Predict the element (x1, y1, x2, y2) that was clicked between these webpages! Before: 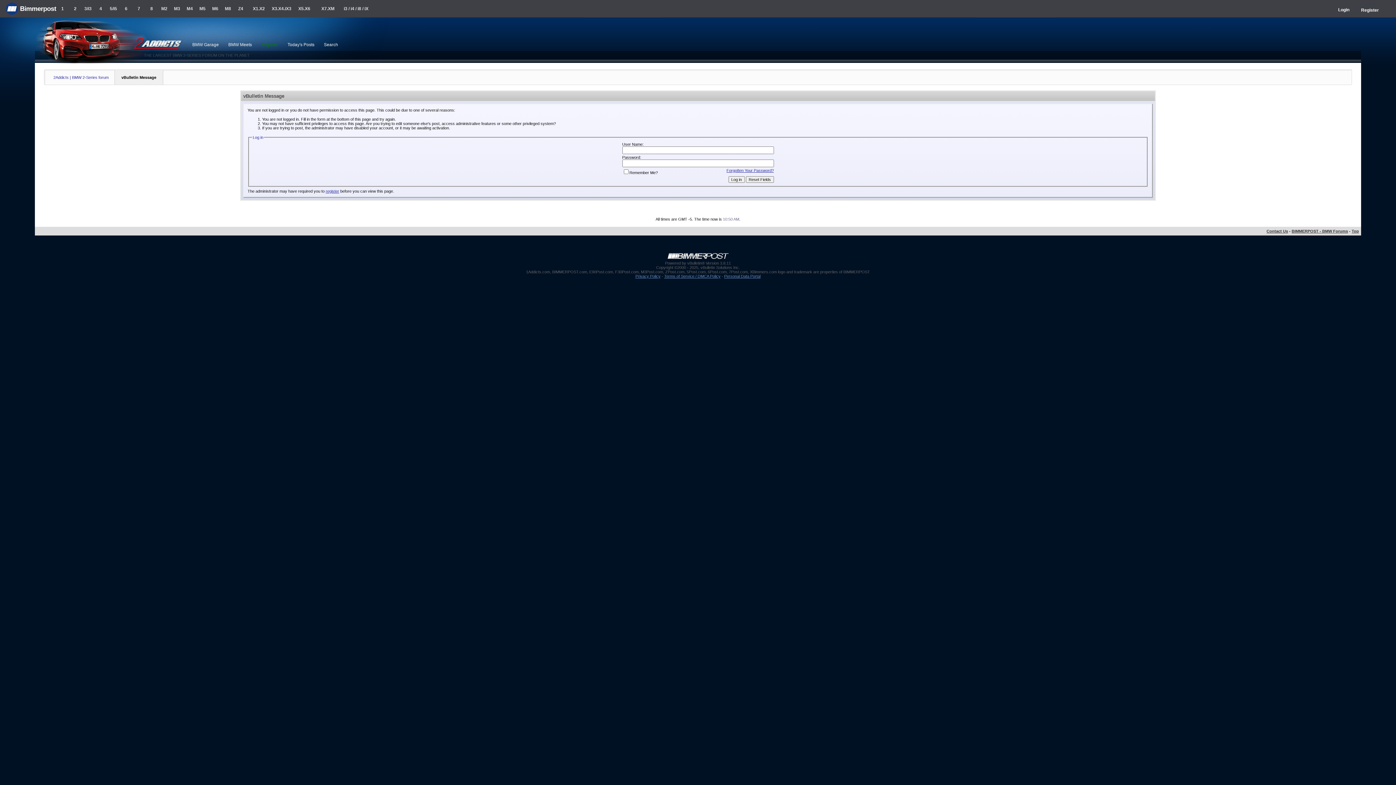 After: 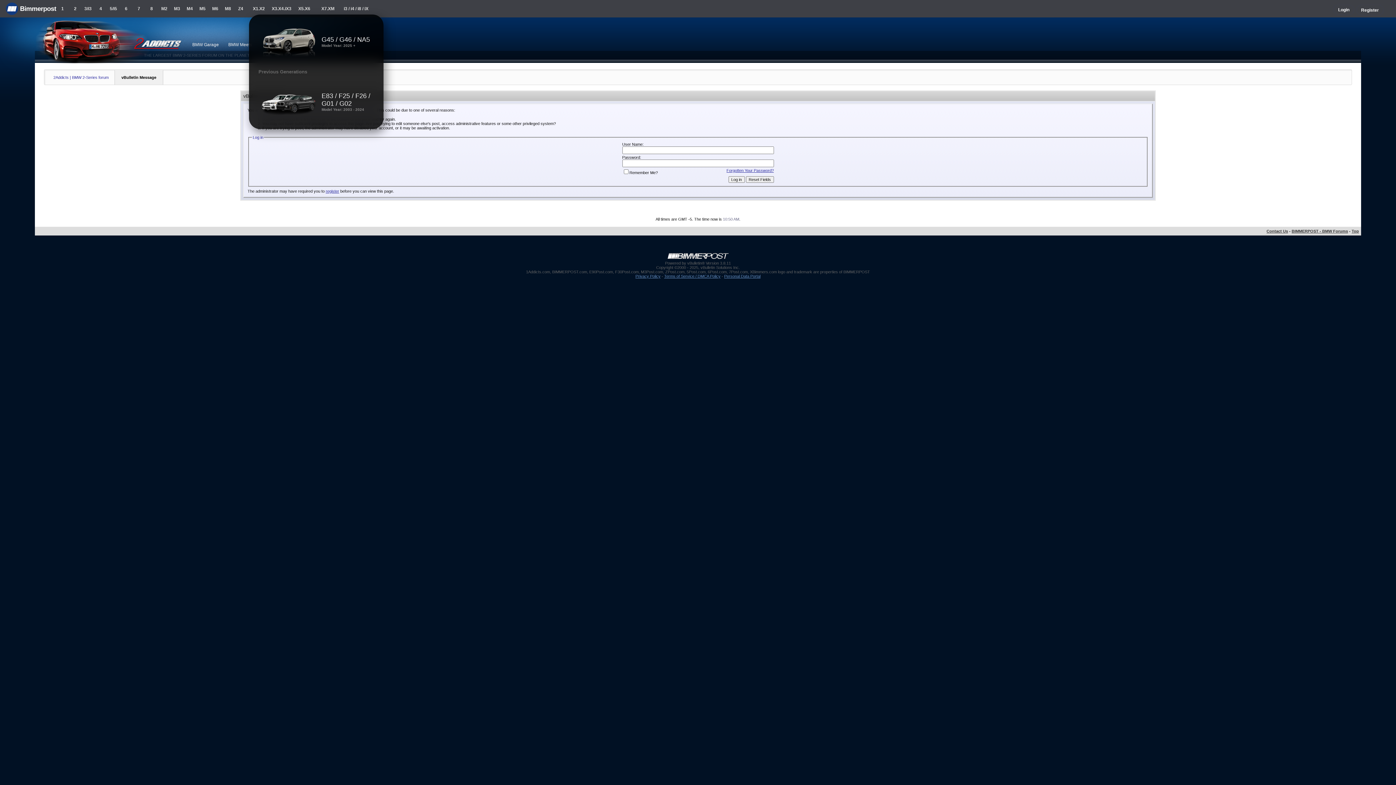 Action: label: X3.X4.iX3 bbox: (270, 0, 292, 17)